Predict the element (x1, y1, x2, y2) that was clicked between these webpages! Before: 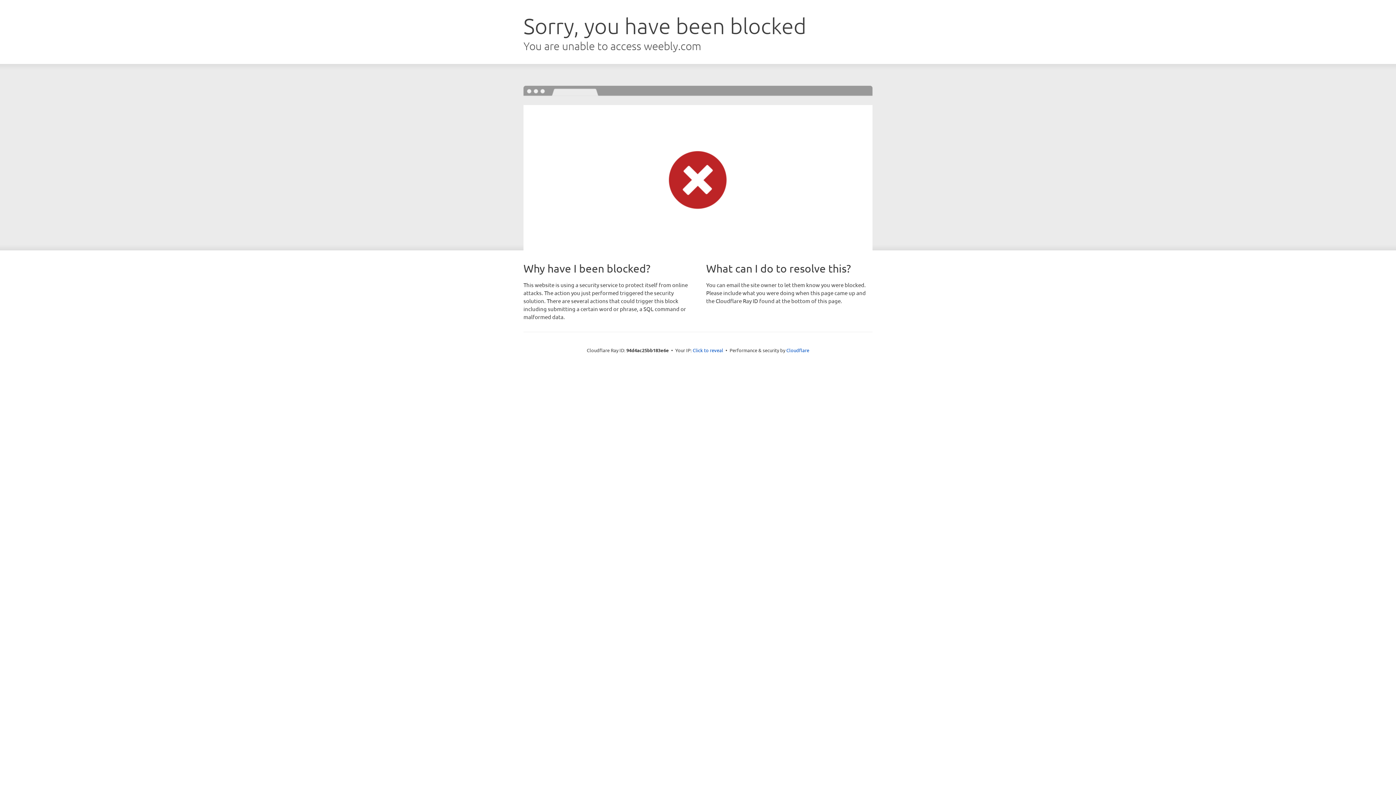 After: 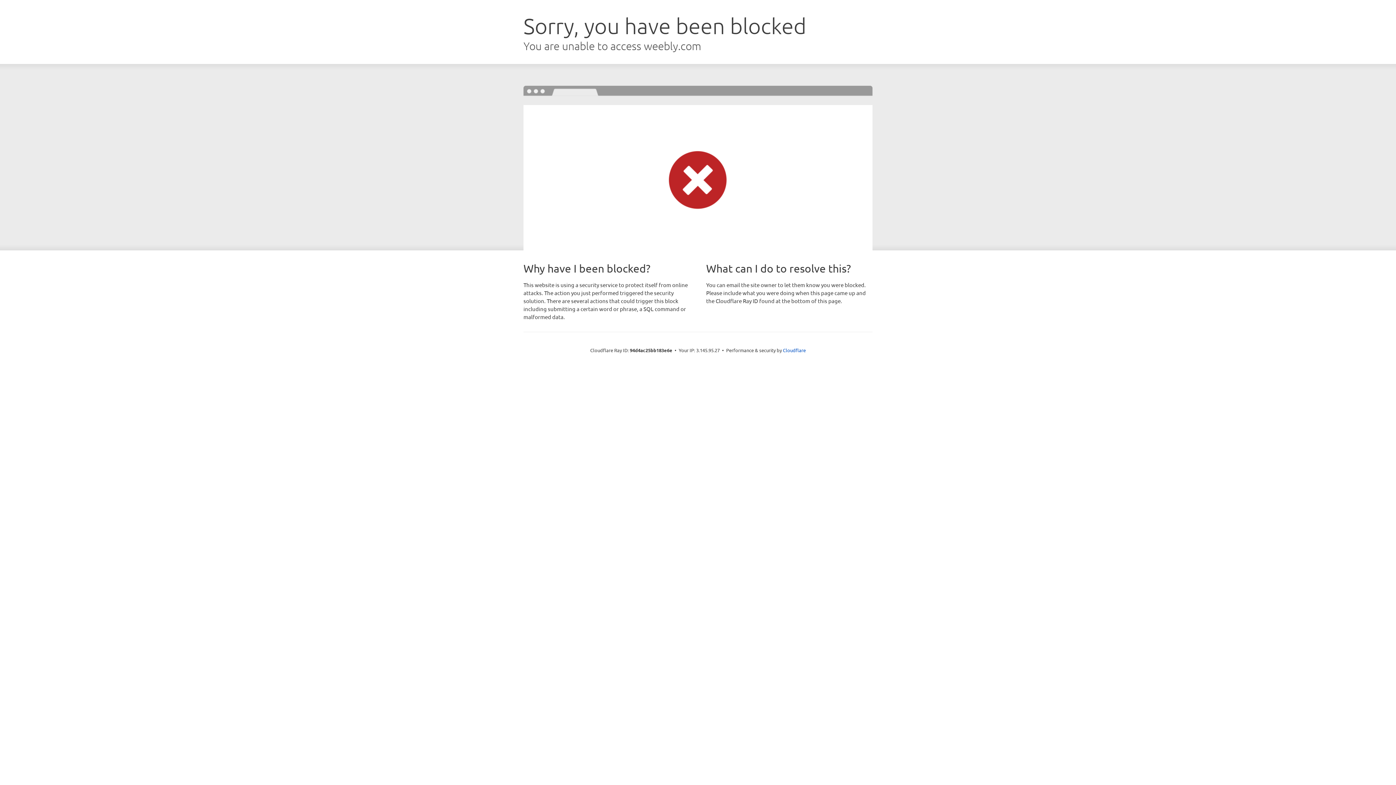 Action: label: Click to reveal bbox: (692, 346, 723, 353)